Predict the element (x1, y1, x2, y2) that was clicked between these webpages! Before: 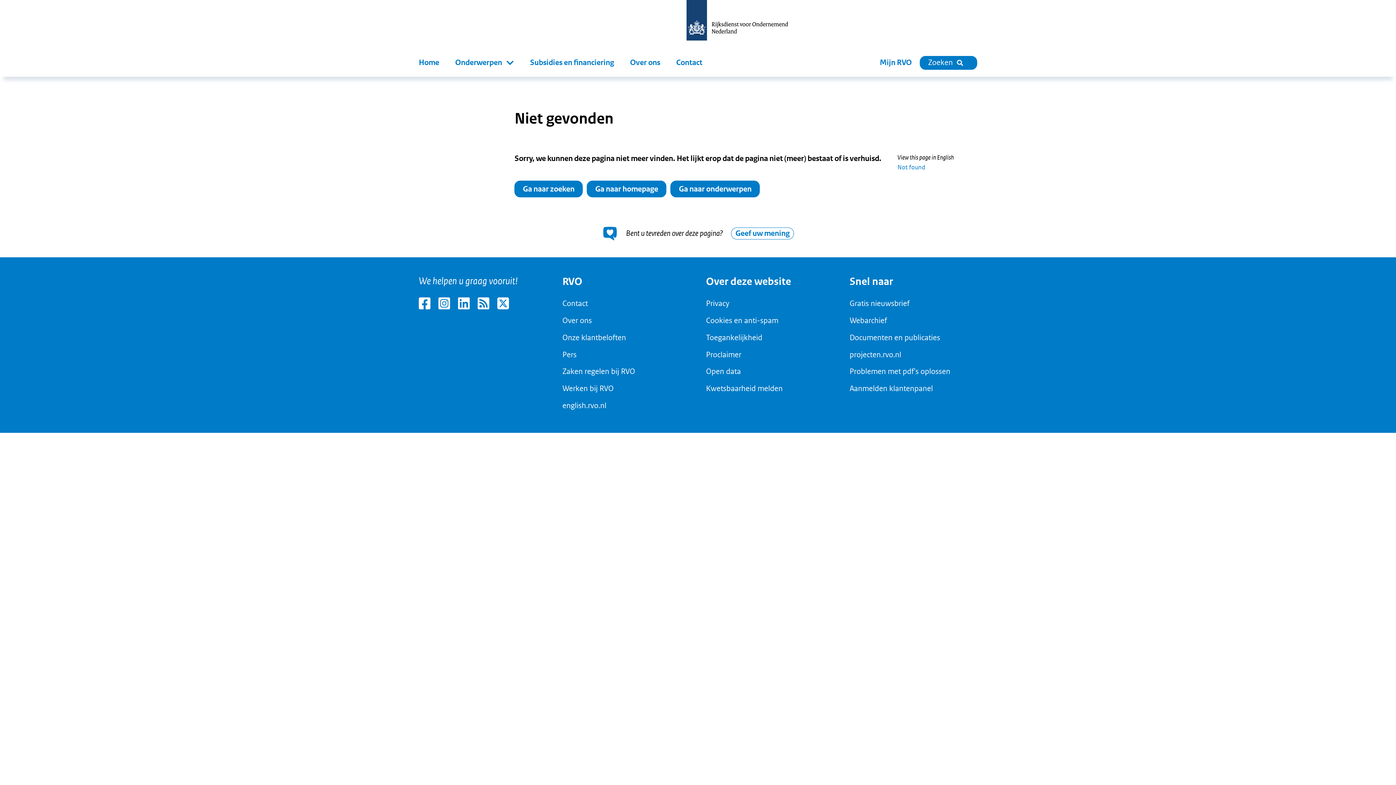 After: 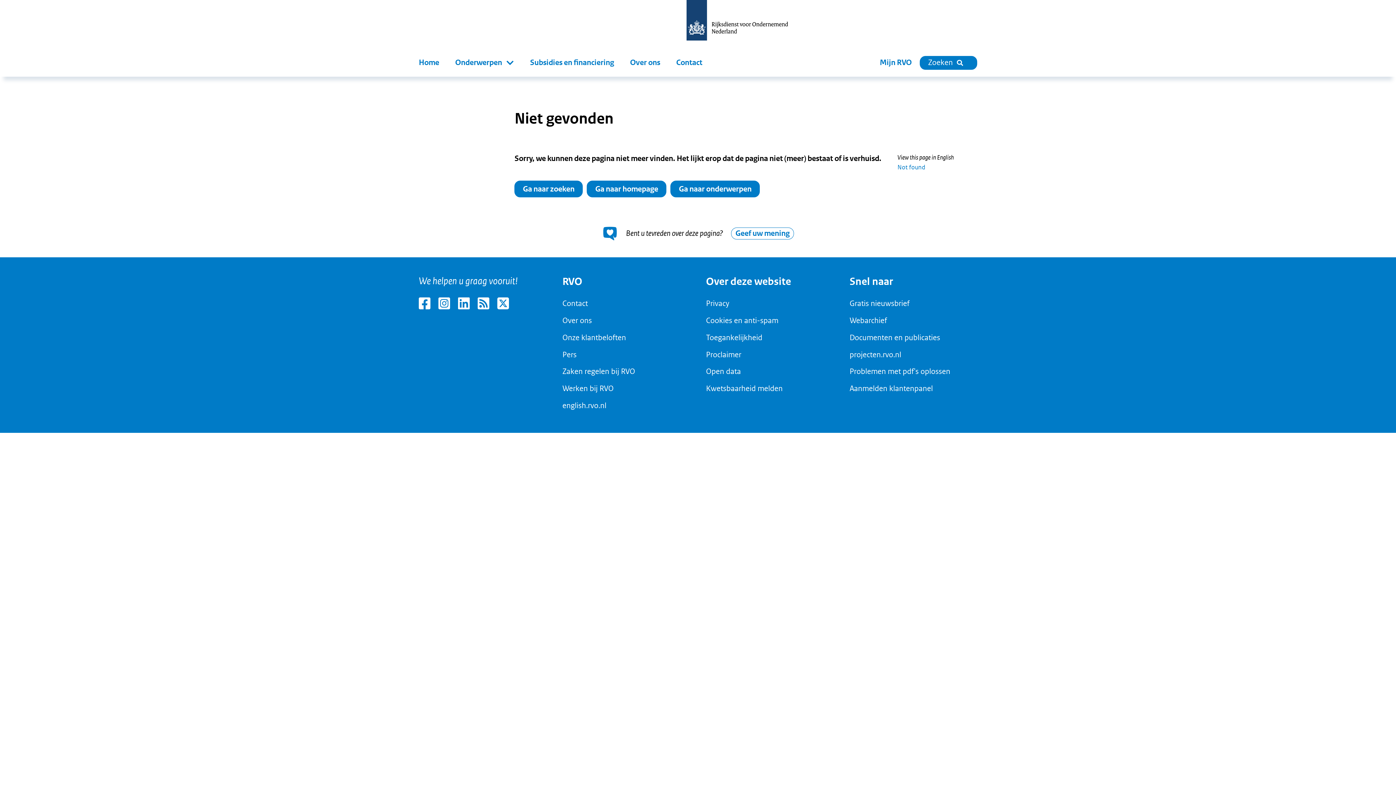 Action: bbox: (731, 227, 794, 239) label: Geef uw mening